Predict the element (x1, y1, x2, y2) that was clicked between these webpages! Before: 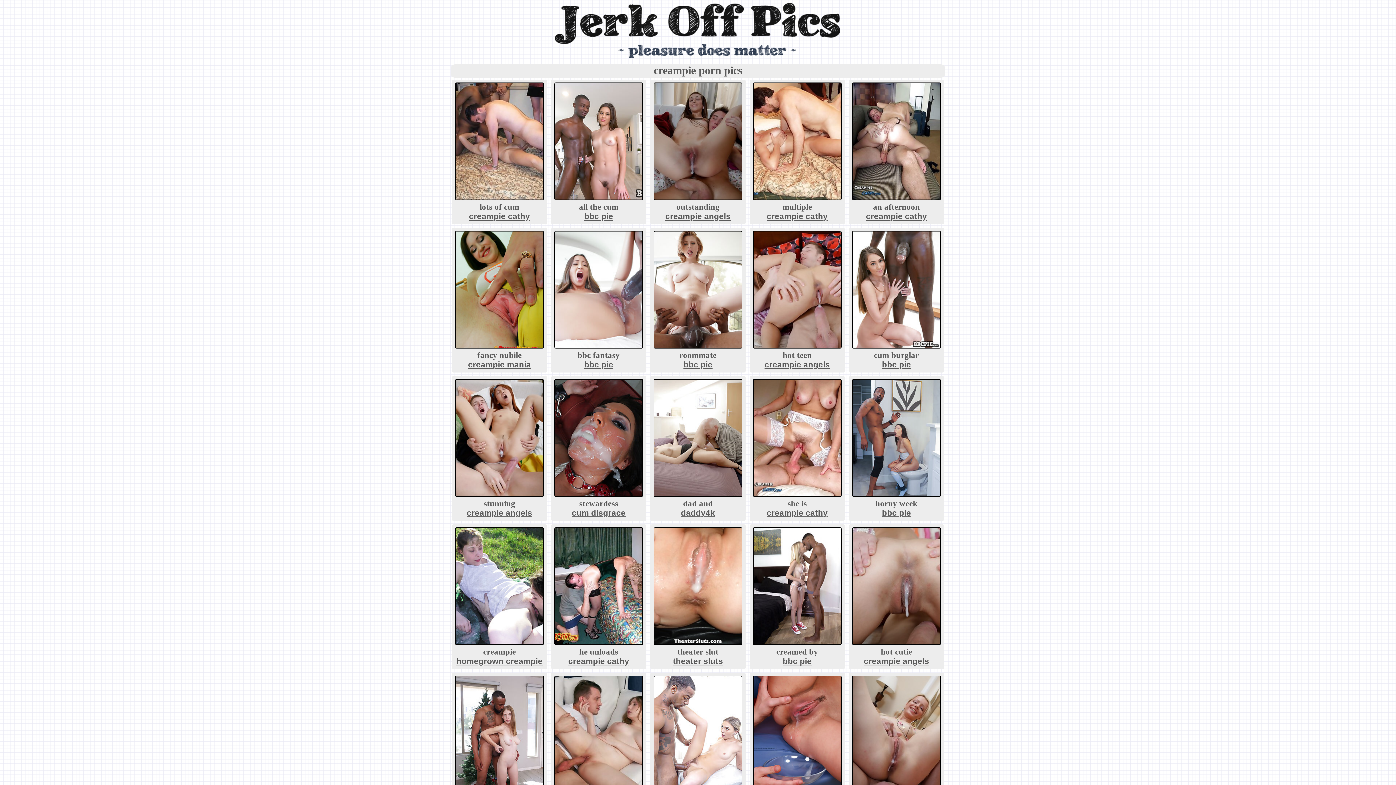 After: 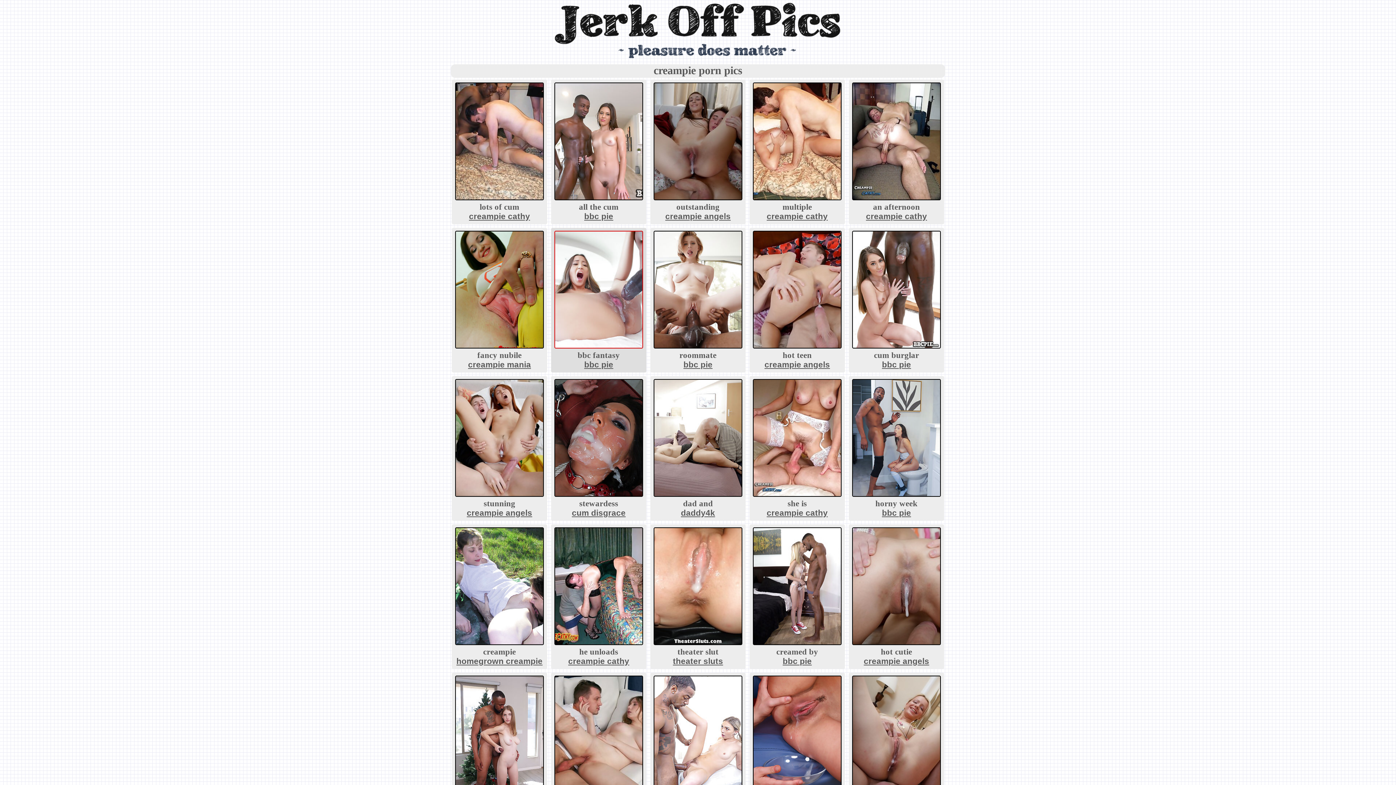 Action: bbox: (554, 341, 643, 350)